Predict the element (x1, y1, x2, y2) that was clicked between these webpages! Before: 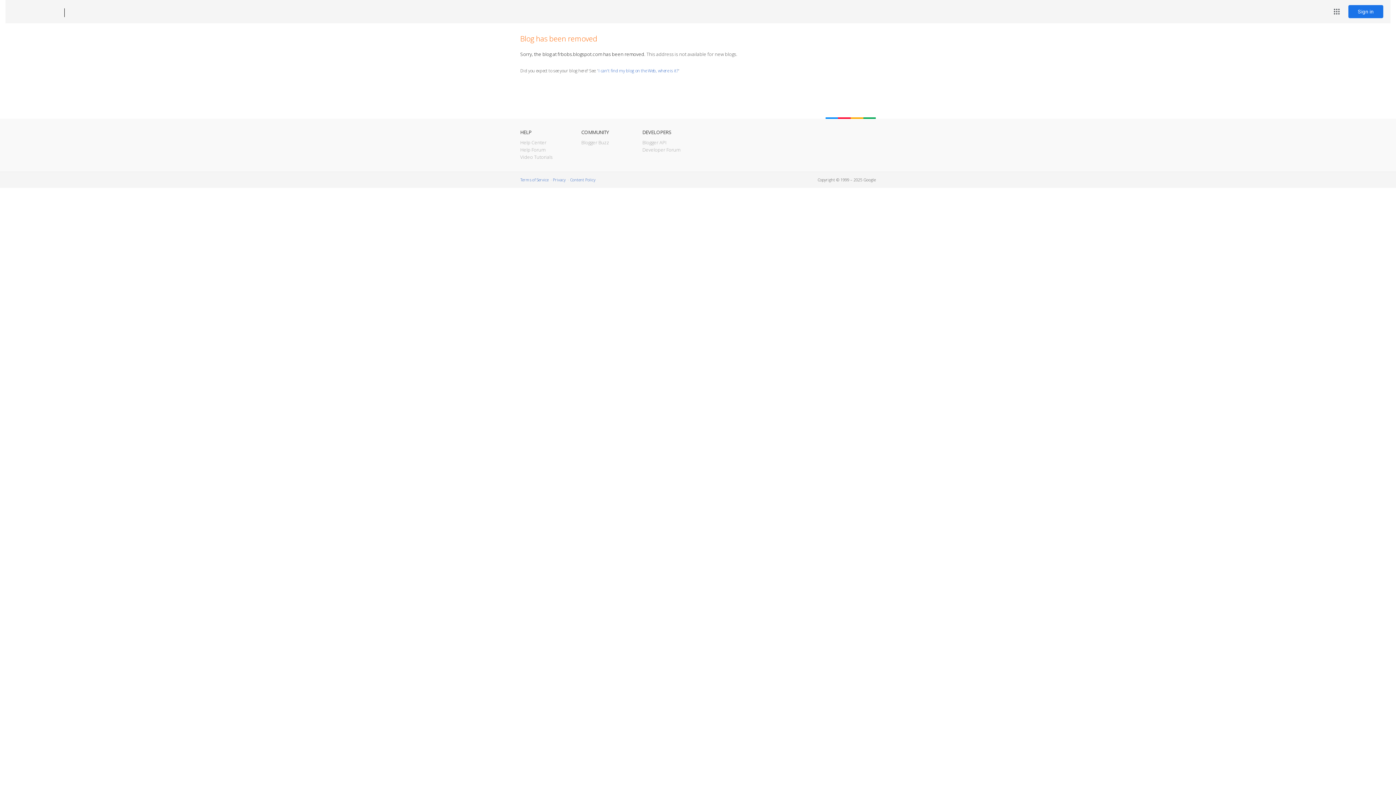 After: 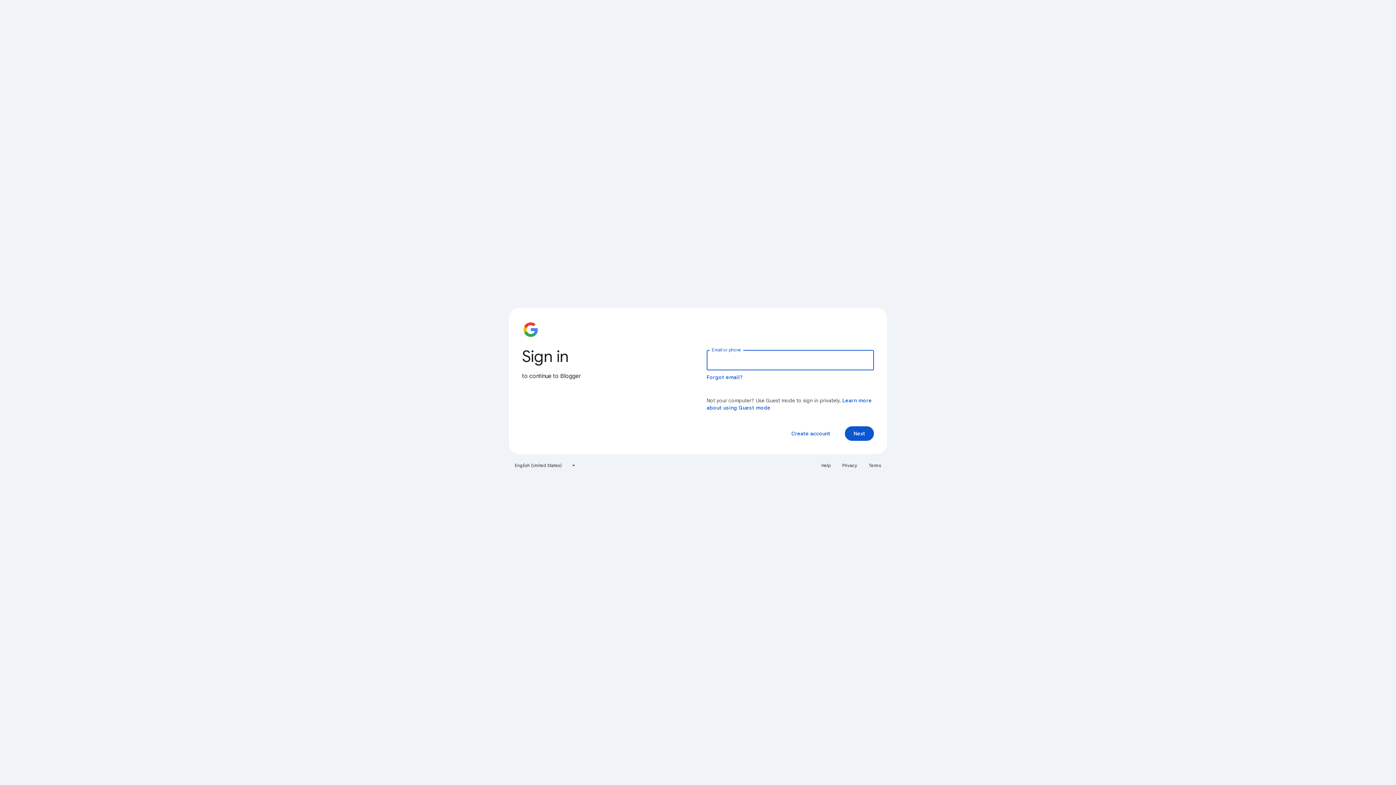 Action: bbox: (1348, 5, 1383, 18) label: Sign in